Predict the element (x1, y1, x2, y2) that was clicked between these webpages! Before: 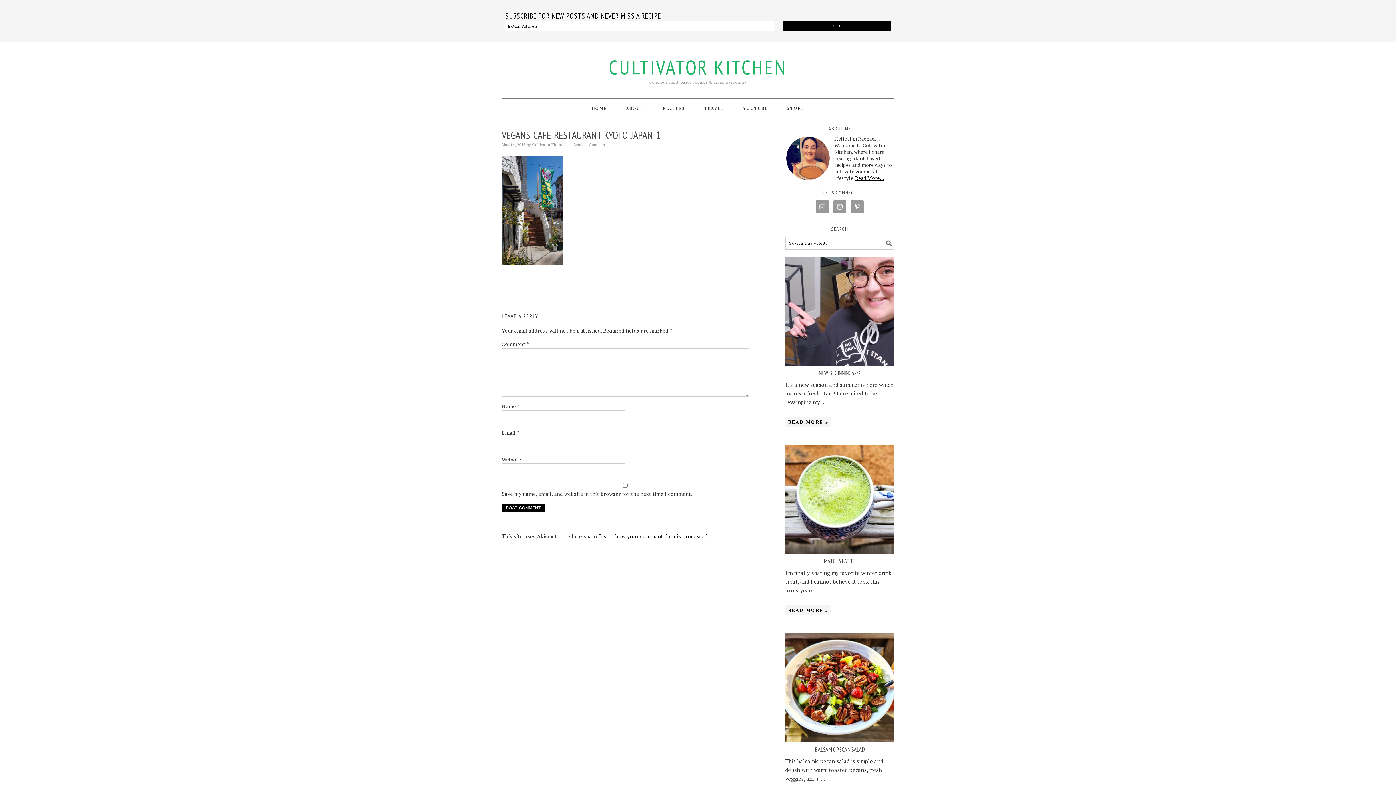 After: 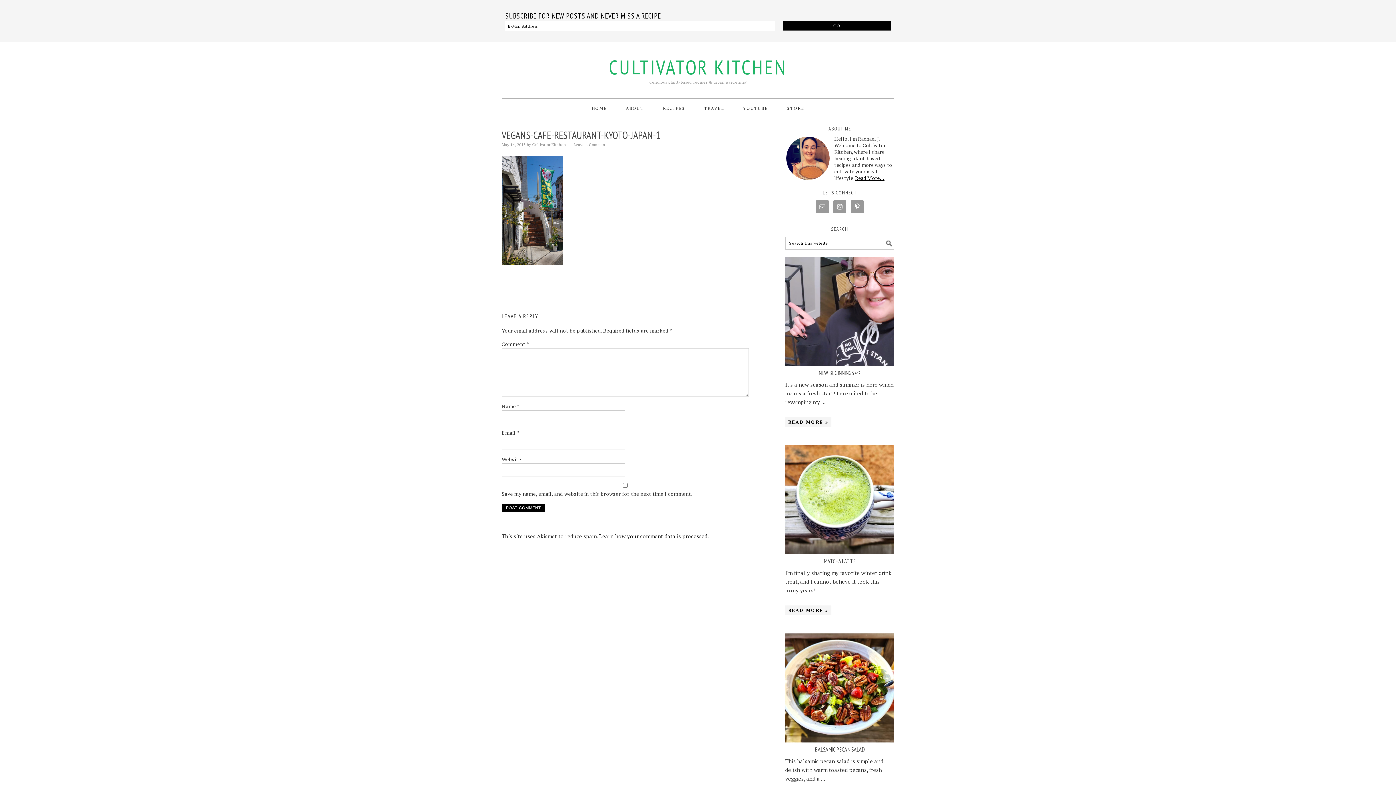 Action: bbox: (599, 532, 709, 540) label: Learn how your comment data is processed.